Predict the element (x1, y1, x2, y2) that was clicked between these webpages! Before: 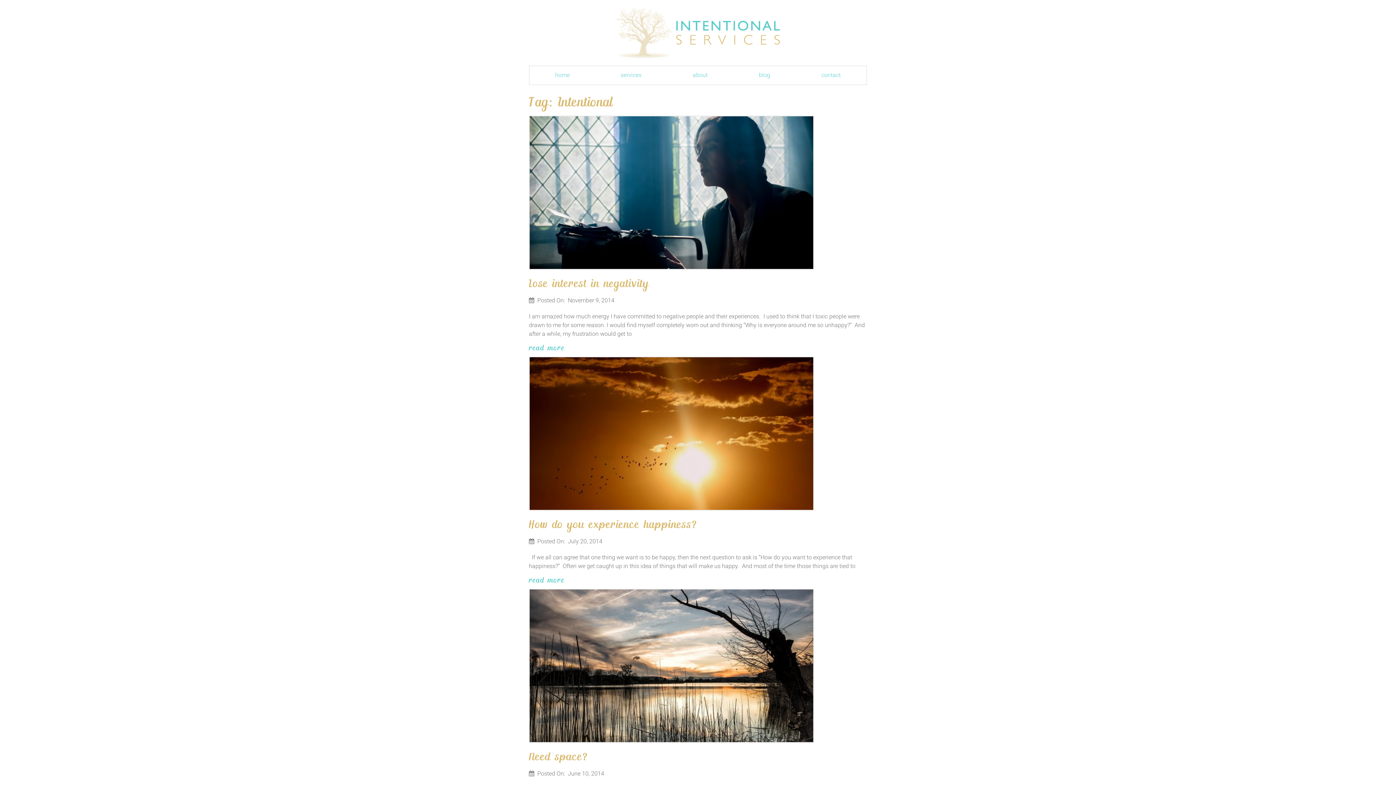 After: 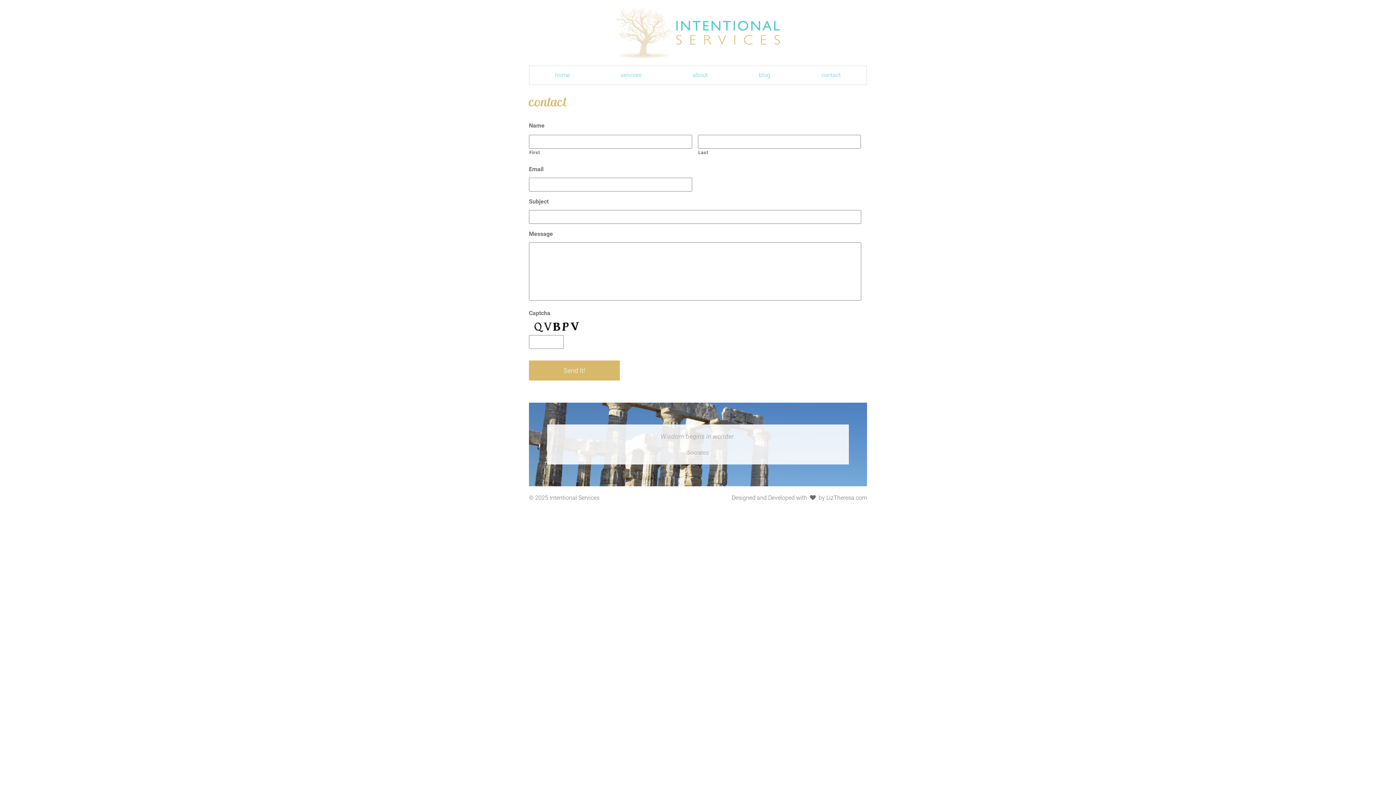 Action: bbox: (796, 66, 866, 84) label: contact